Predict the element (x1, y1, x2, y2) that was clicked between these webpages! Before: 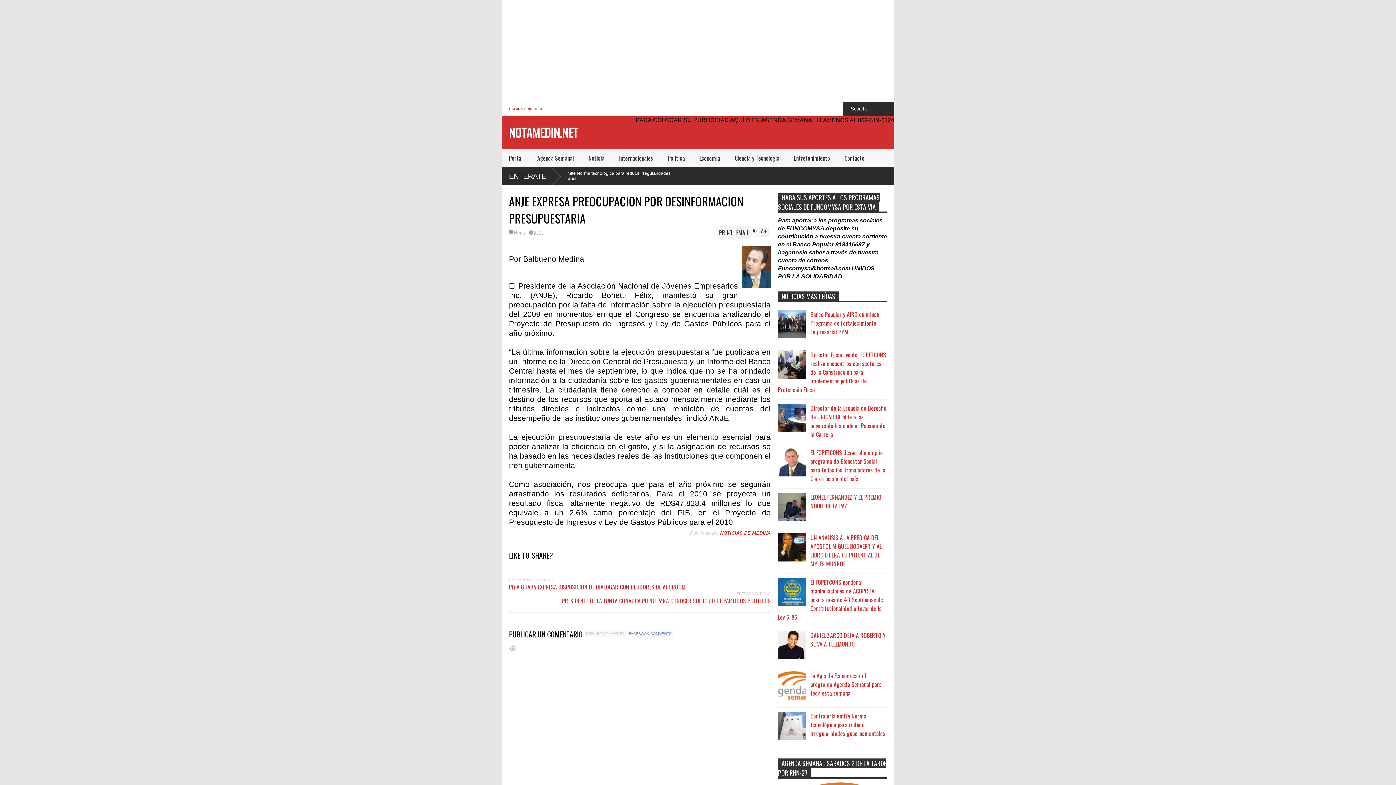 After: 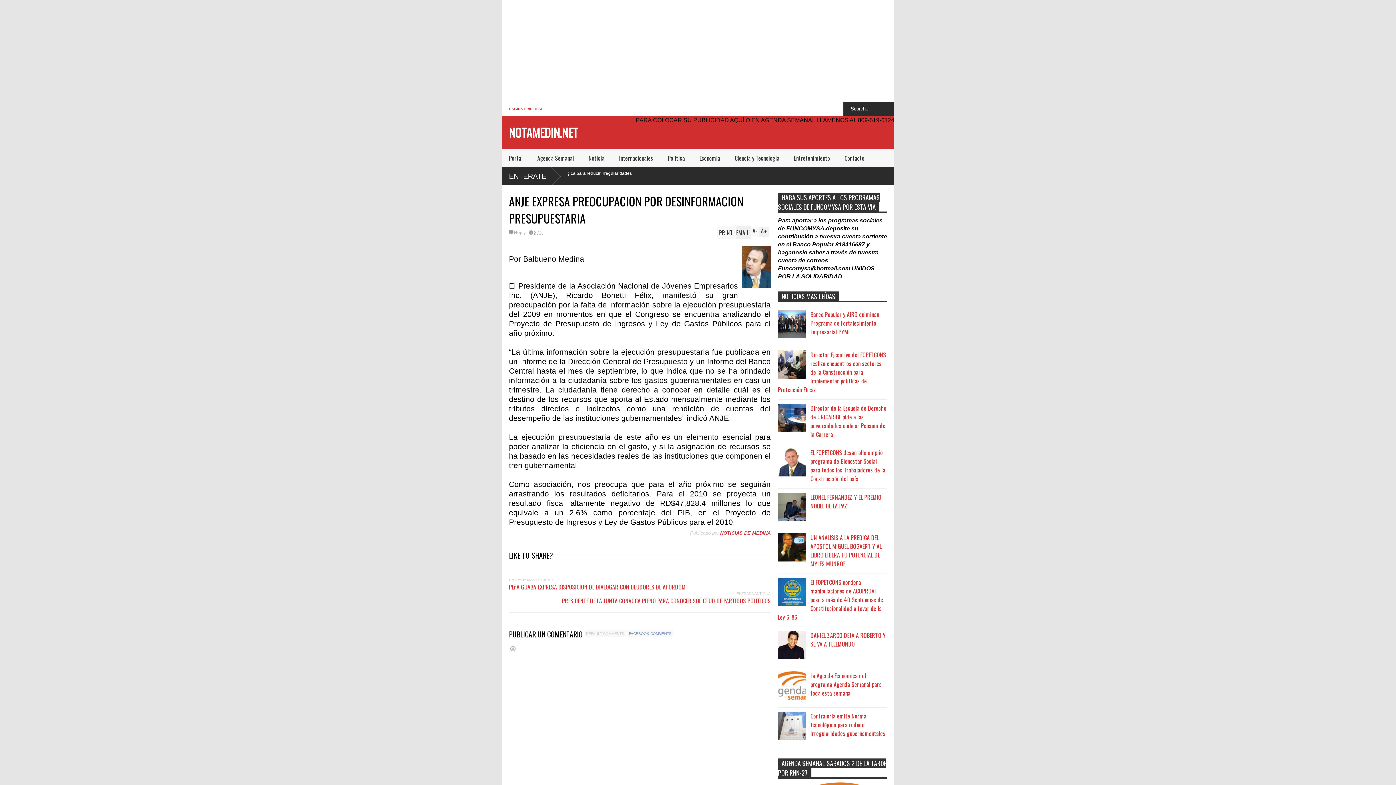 Action: label: EMAIL bbox: (736, 226, 750, 239)